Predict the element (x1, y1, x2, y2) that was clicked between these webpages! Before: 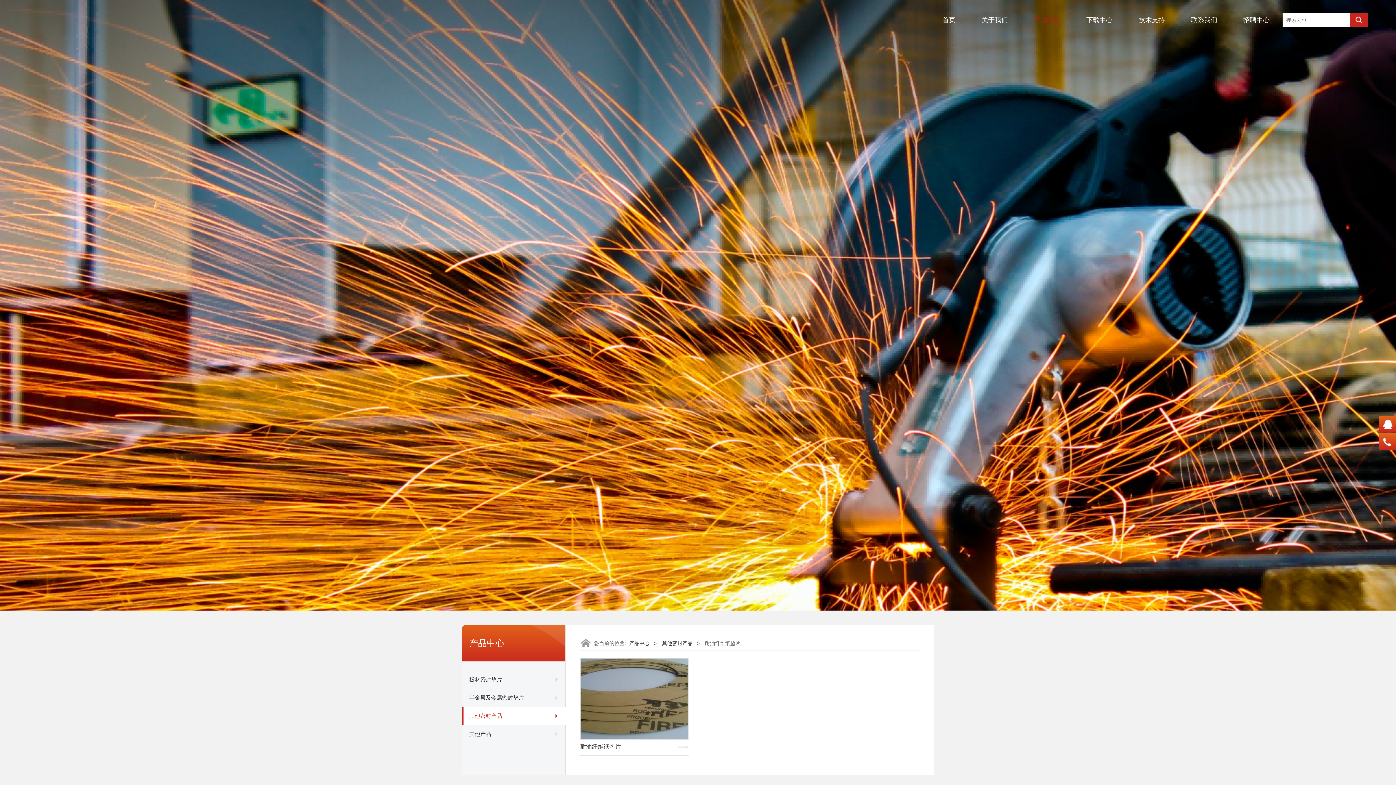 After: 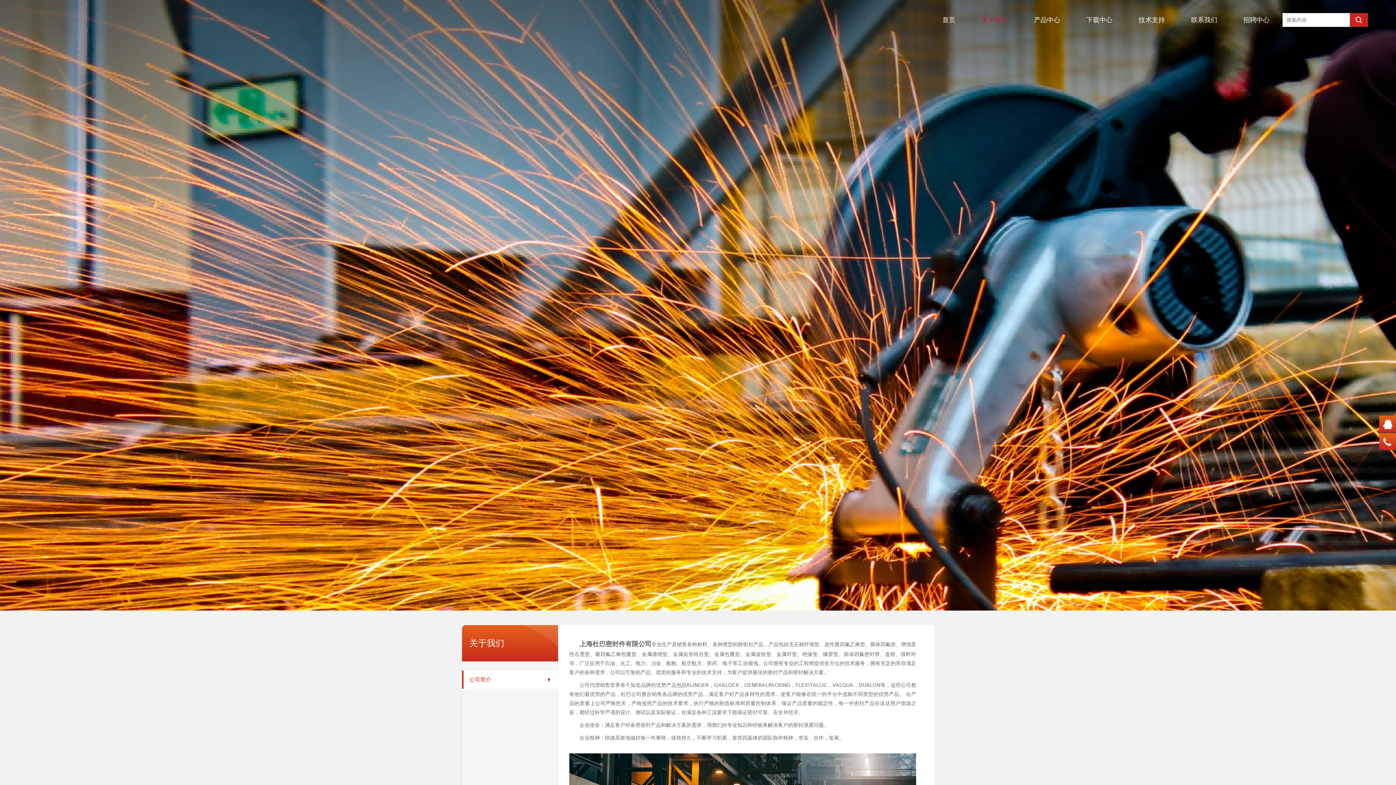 Action: label: 关于我们 bbox: (981, 0, 1008, 40)